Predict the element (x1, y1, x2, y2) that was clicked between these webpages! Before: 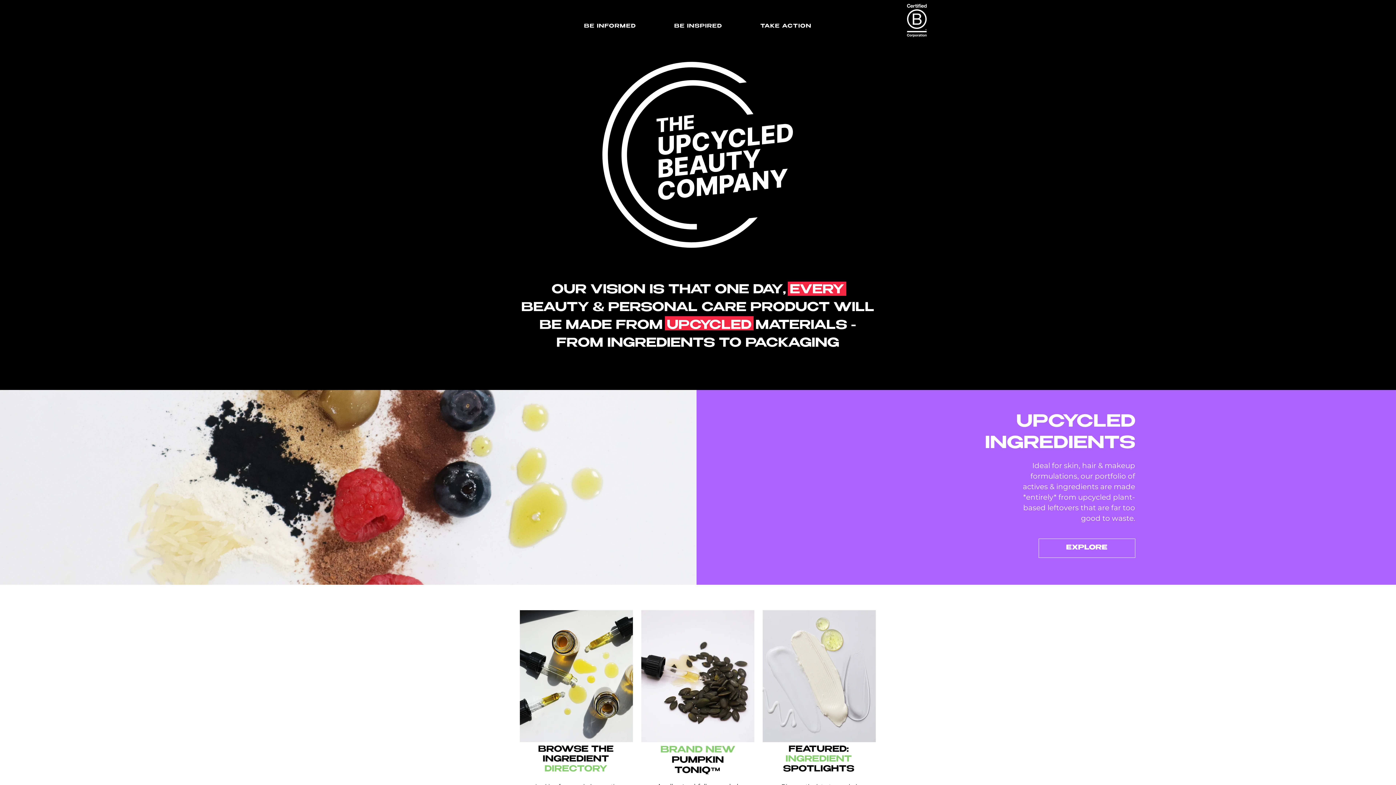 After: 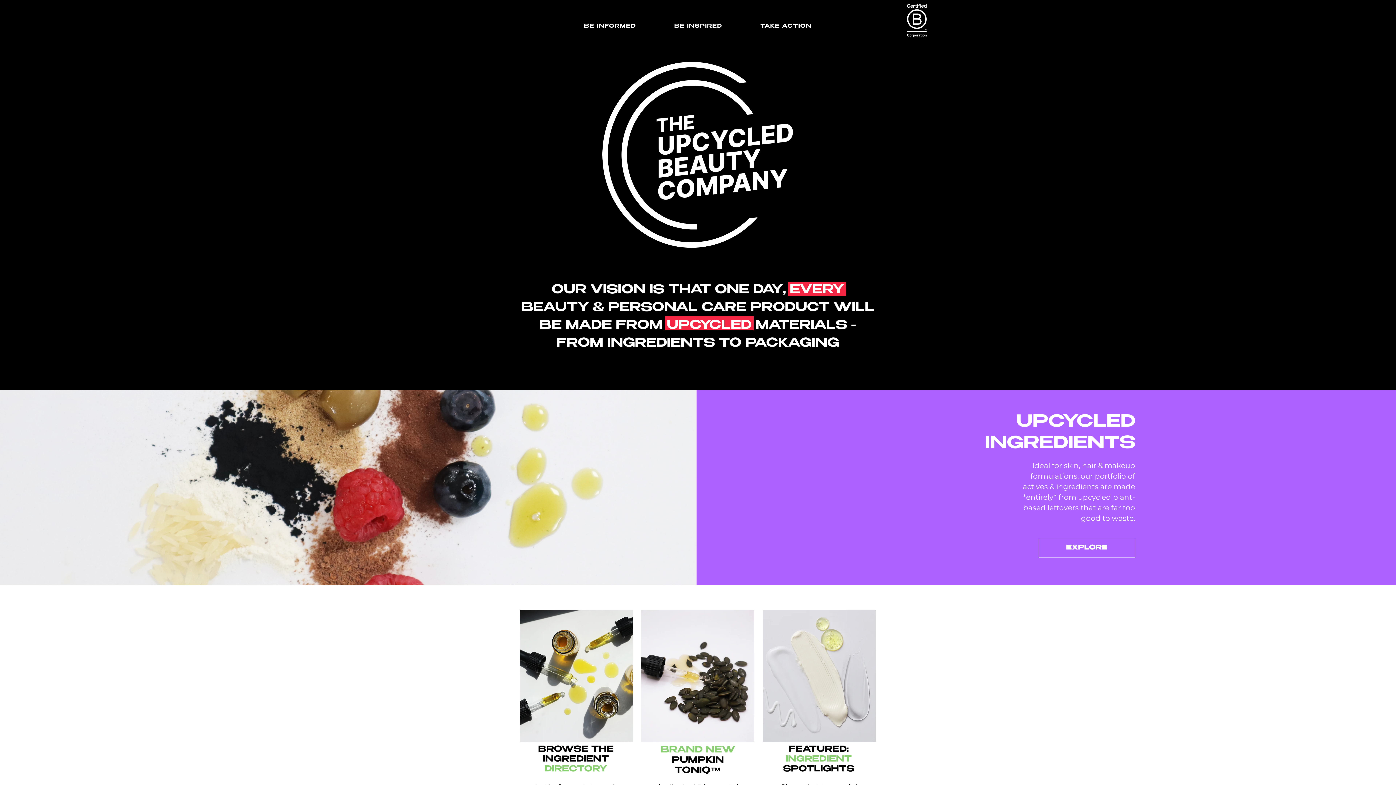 Action: bbox: (566, 20, 653, 33) label: BE INFORMED